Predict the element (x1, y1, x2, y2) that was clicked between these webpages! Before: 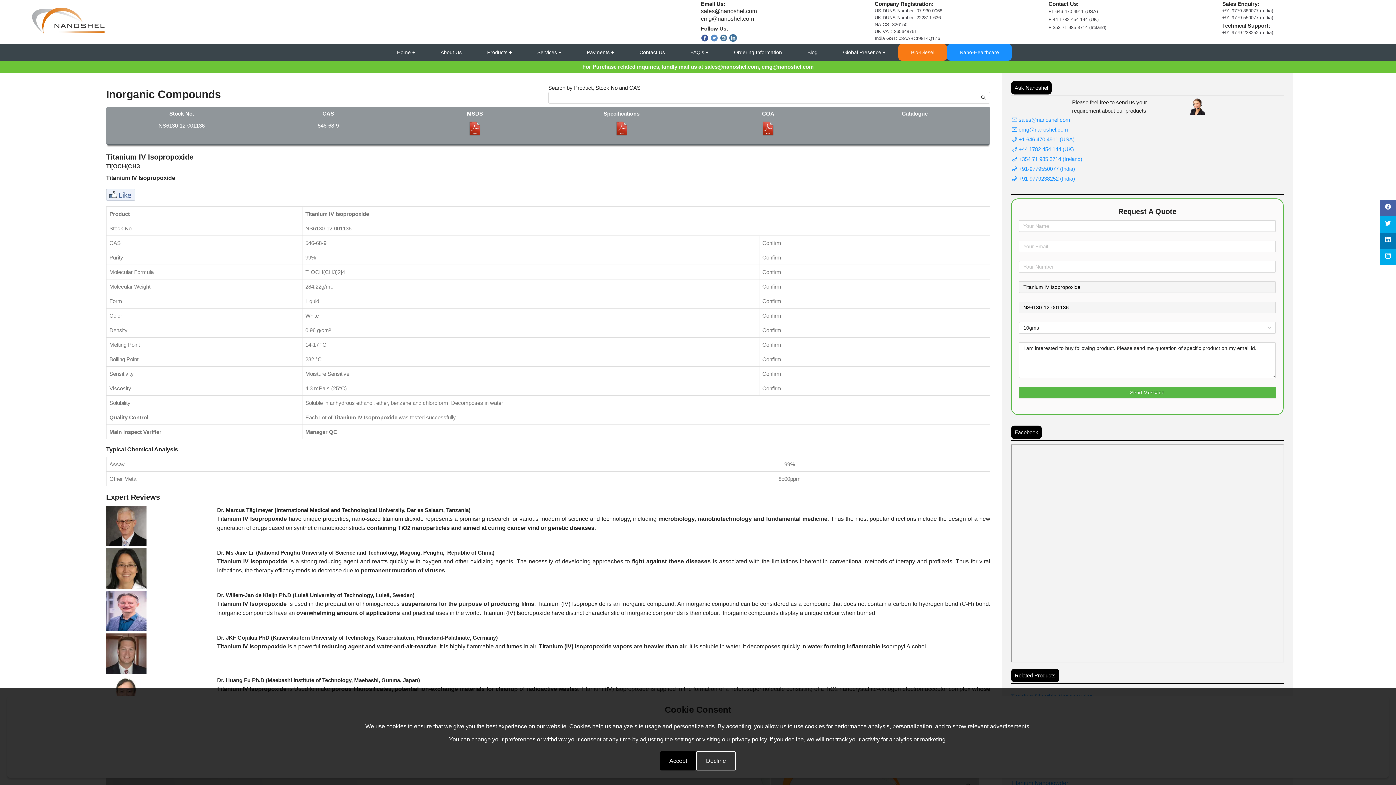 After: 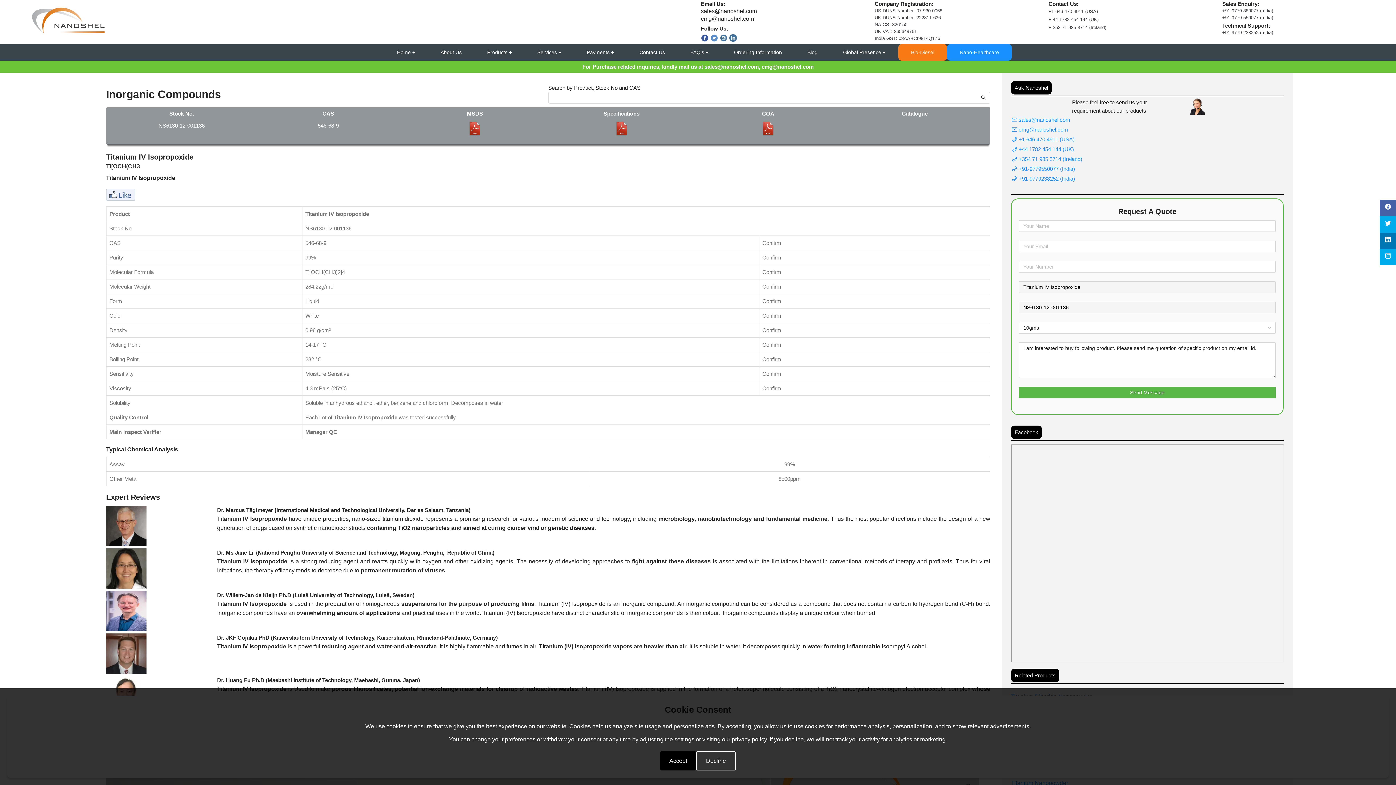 Action: bbox: (1380, 249, 1396, 265)